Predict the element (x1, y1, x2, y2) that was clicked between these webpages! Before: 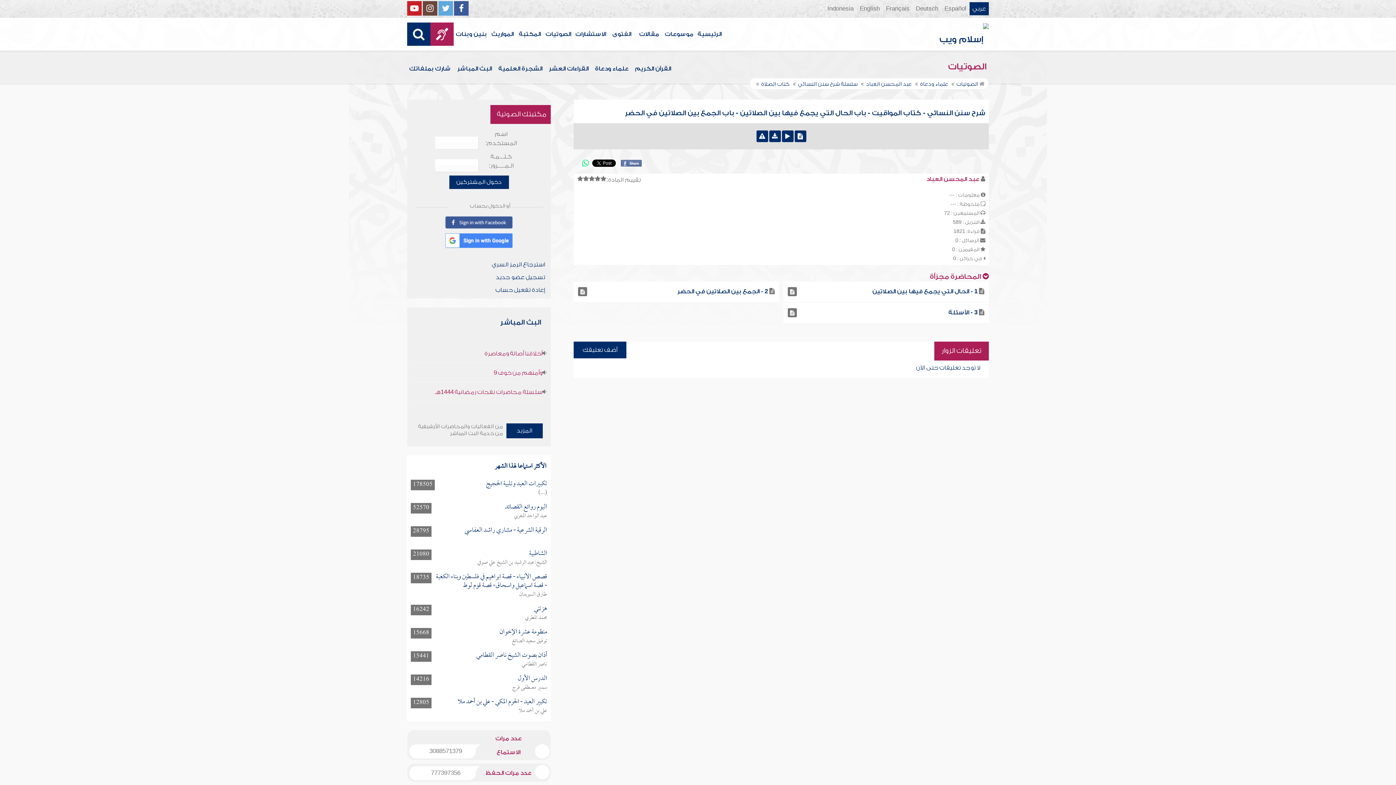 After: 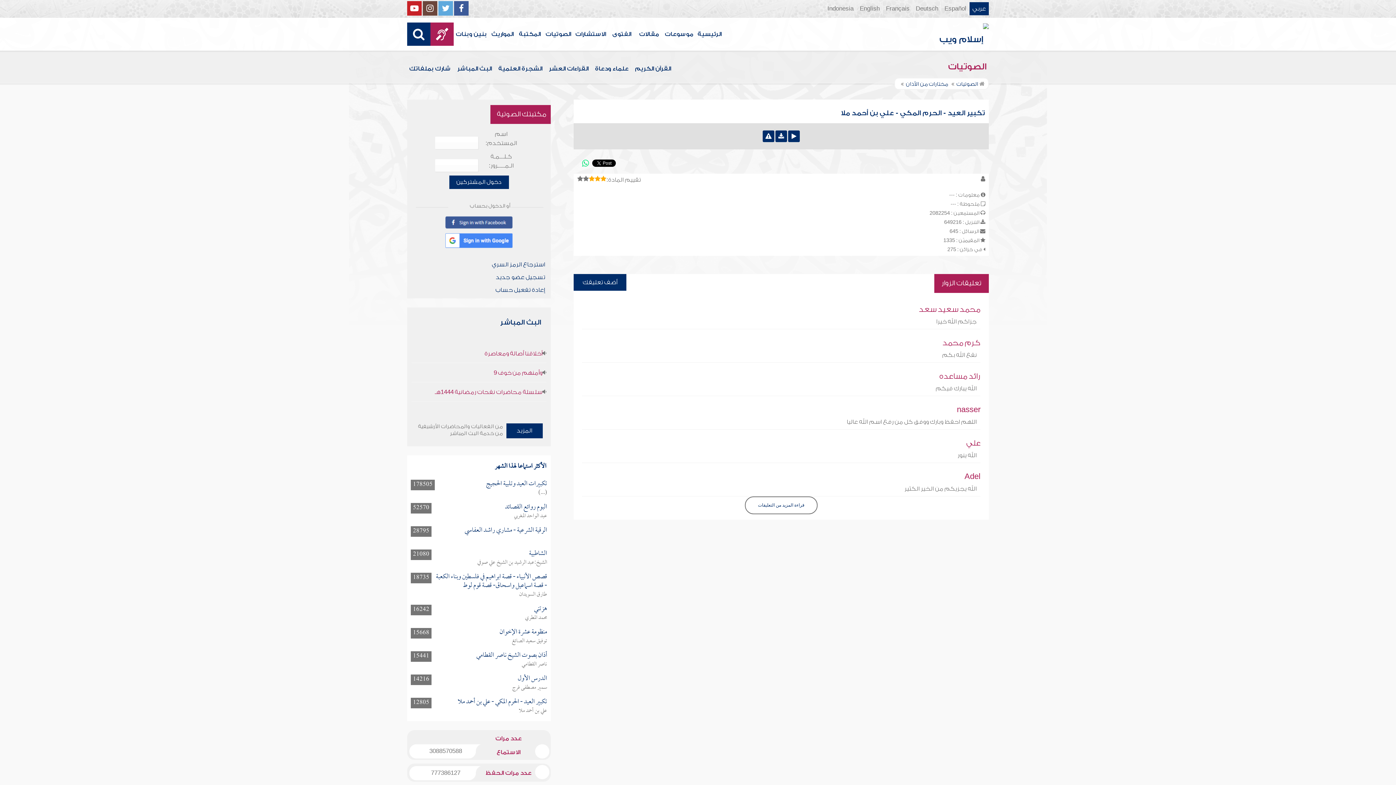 Action: bbox: (457, 695, 547, 709) label: تكبير العيد - الحرم المكي - علي بن أحمد ملا